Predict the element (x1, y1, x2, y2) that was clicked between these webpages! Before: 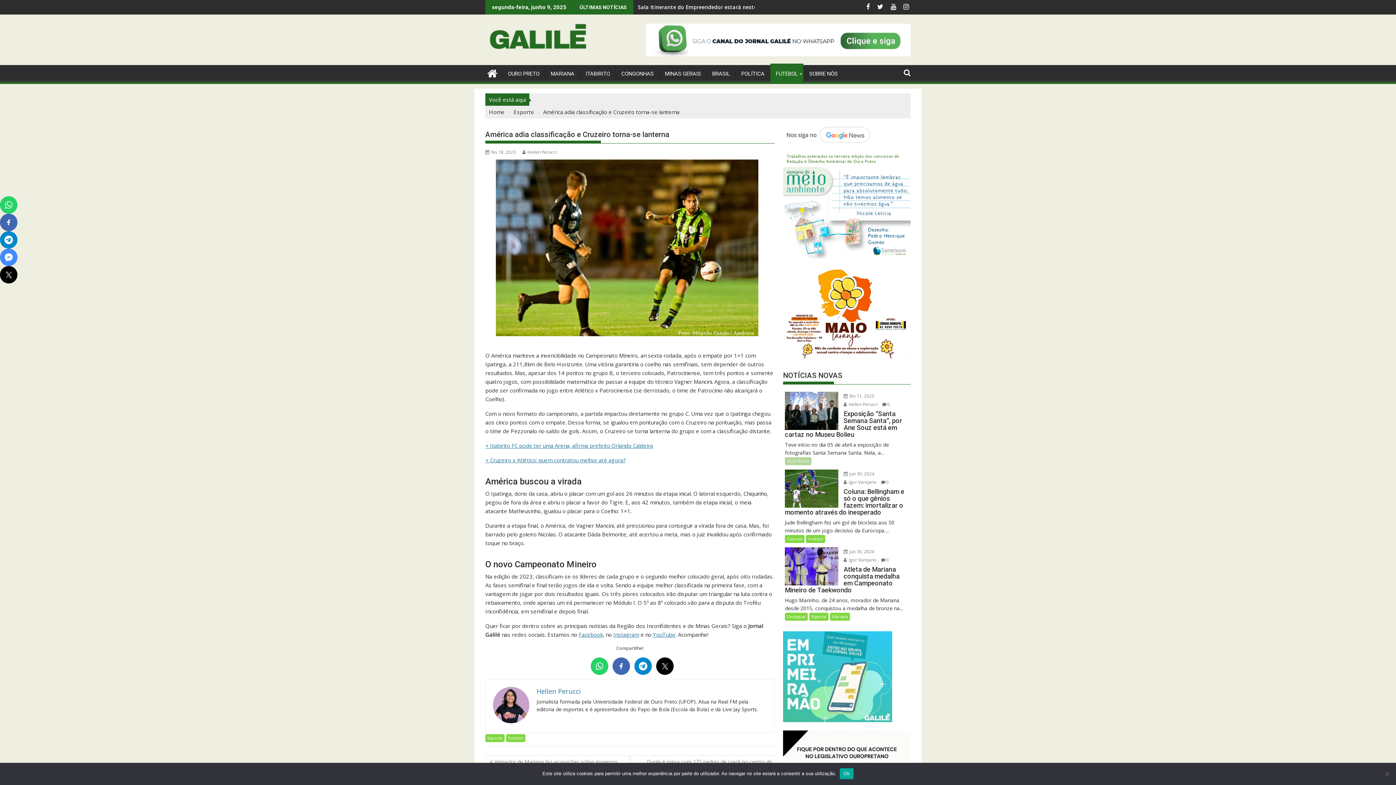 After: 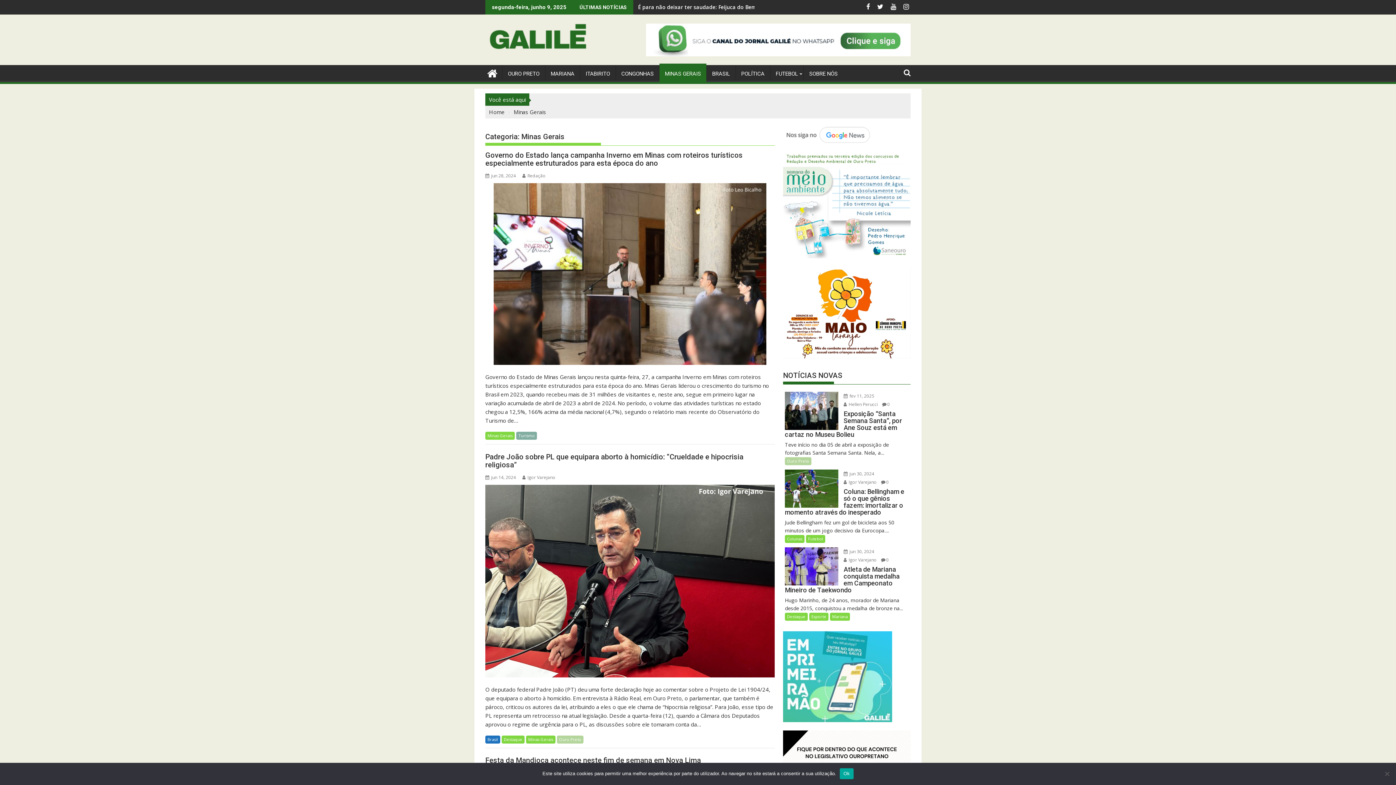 Action: label: MINAS GERAIS bbox: (659, 65, 706, 82)